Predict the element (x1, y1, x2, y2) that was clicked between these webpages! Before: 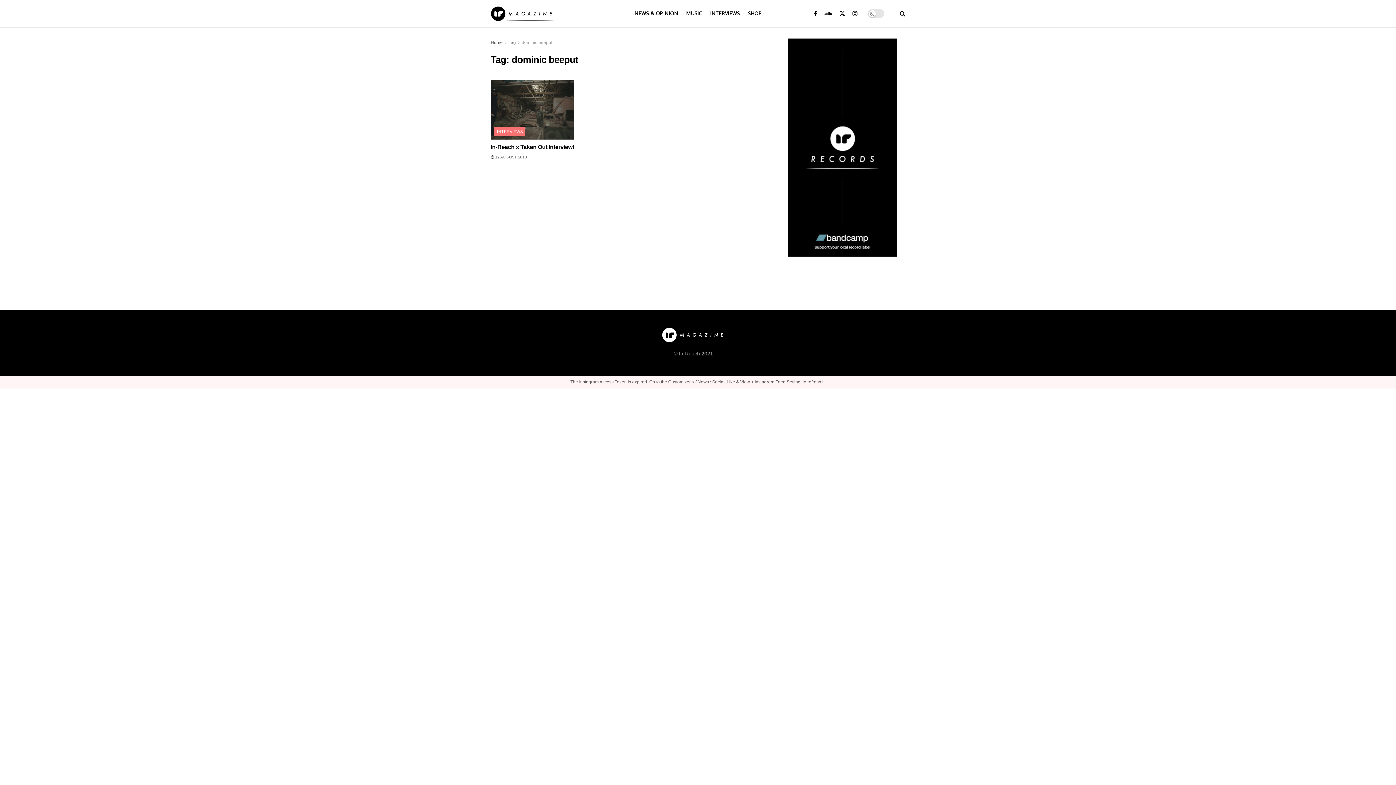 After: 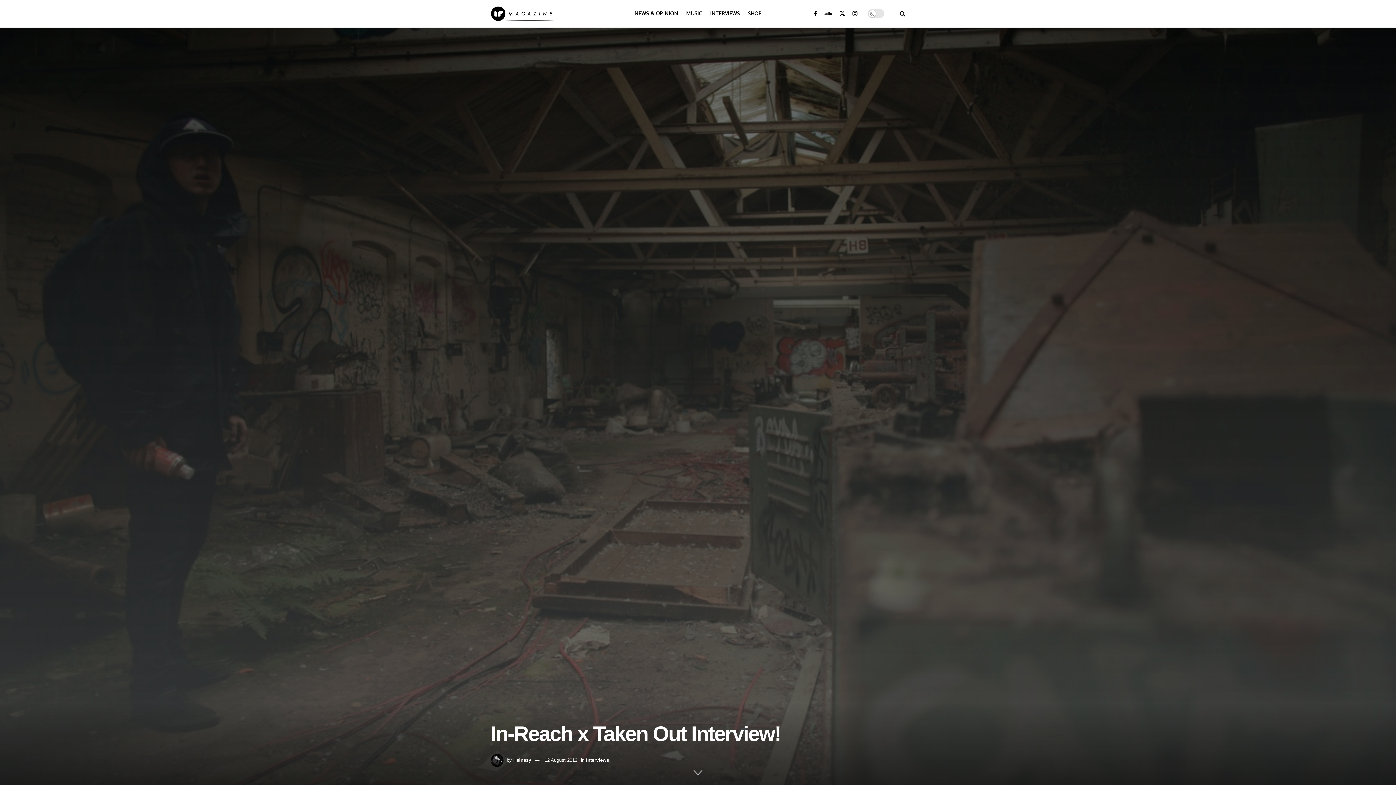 Action: bbox: (490, 155, 526, 159) label:  12 AUGUST 2013